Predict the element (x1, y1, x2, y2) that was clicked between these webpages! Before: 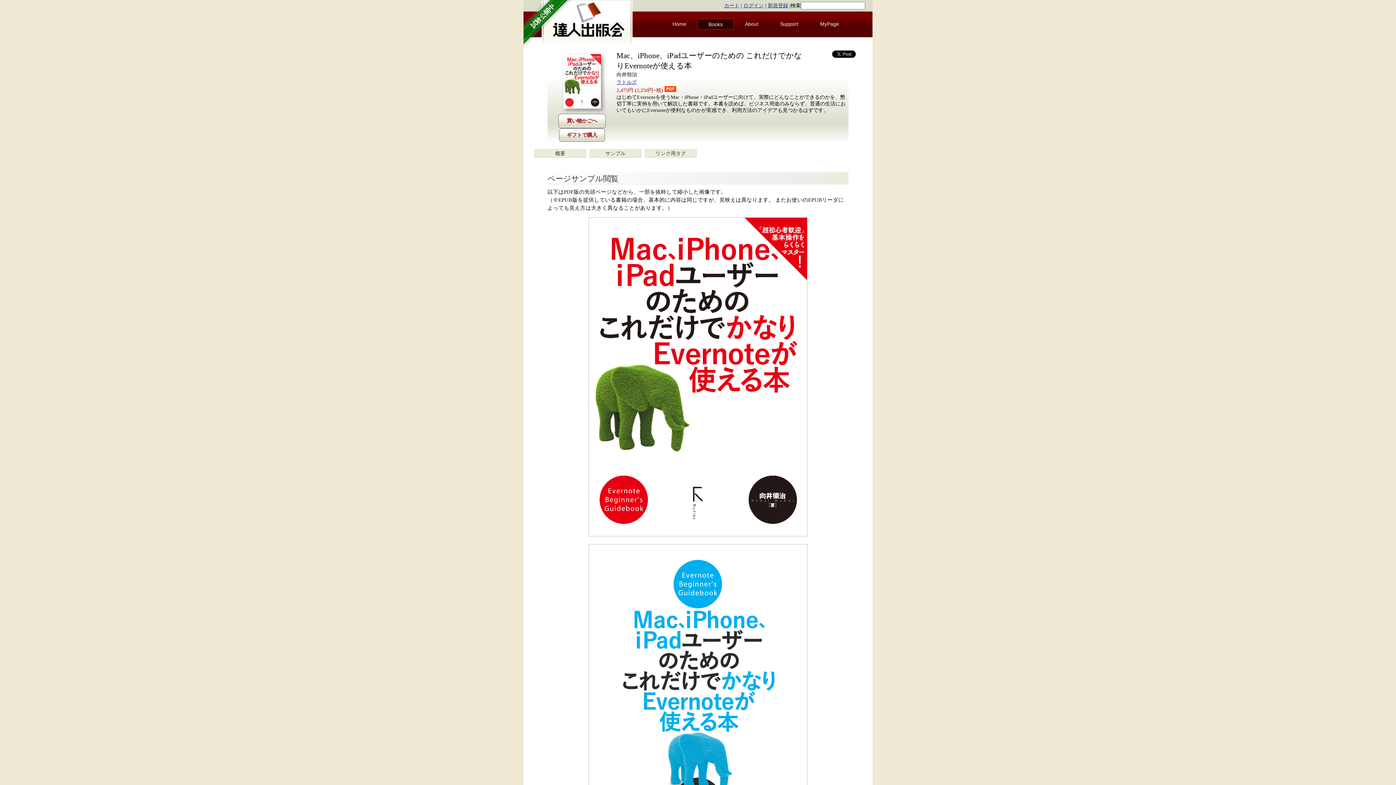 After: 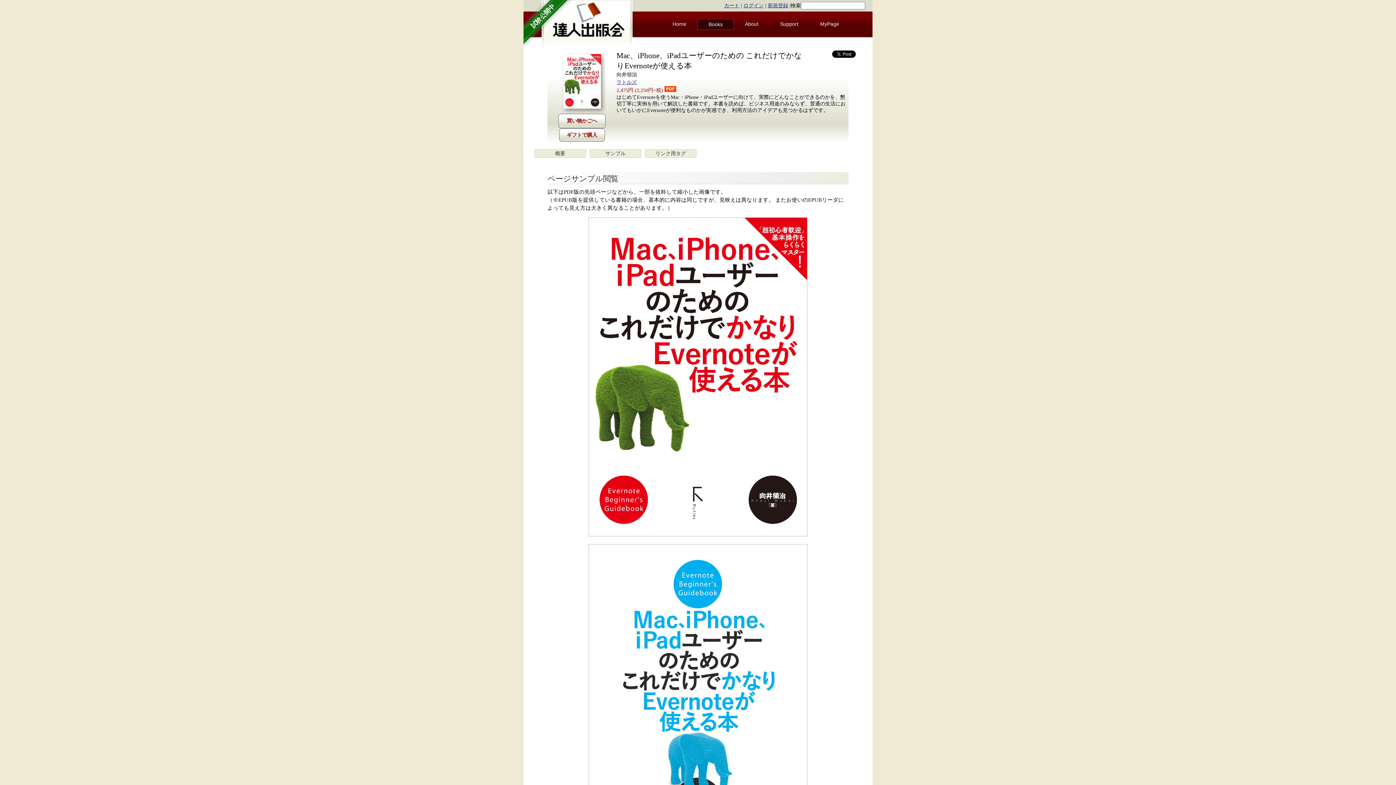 Action: bbox: (593, 149, 637, 157) label: サンプル